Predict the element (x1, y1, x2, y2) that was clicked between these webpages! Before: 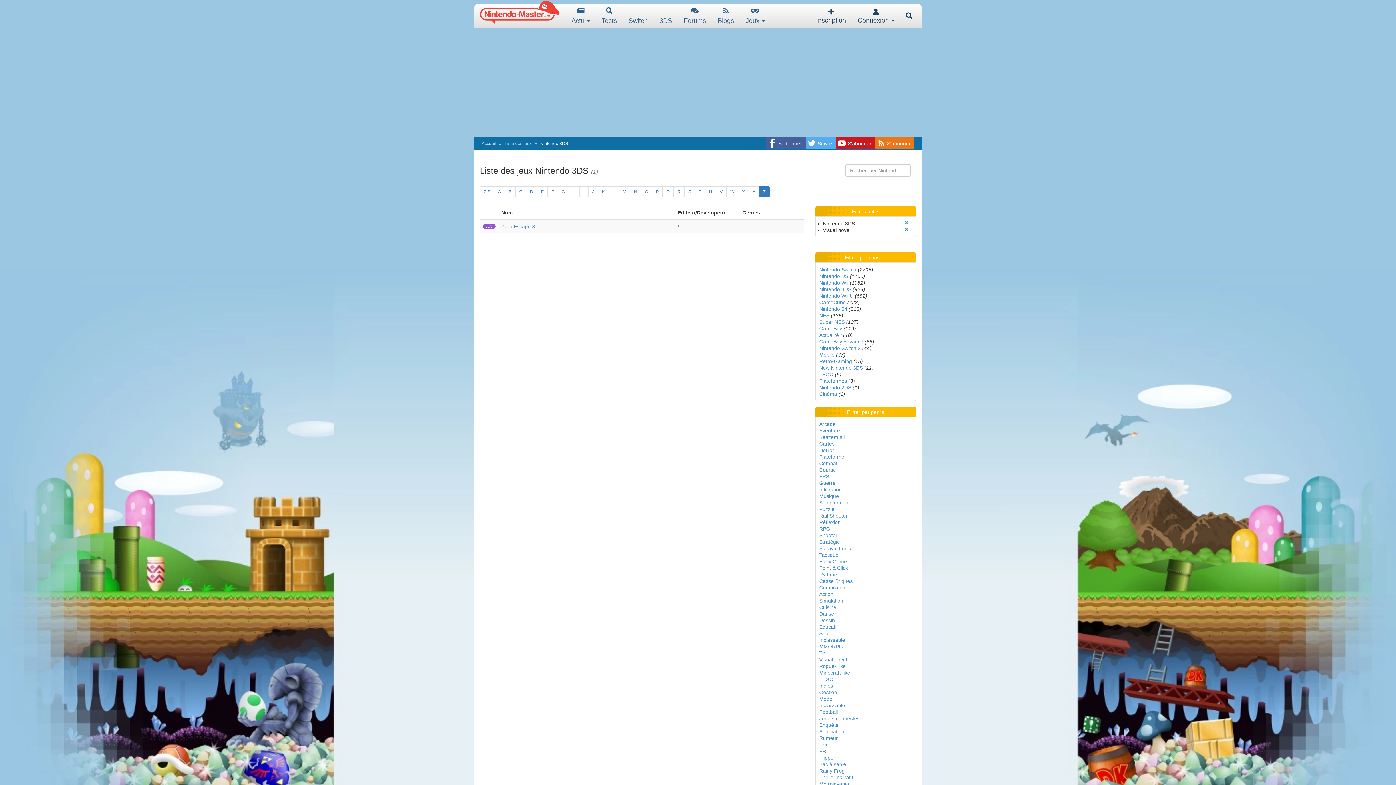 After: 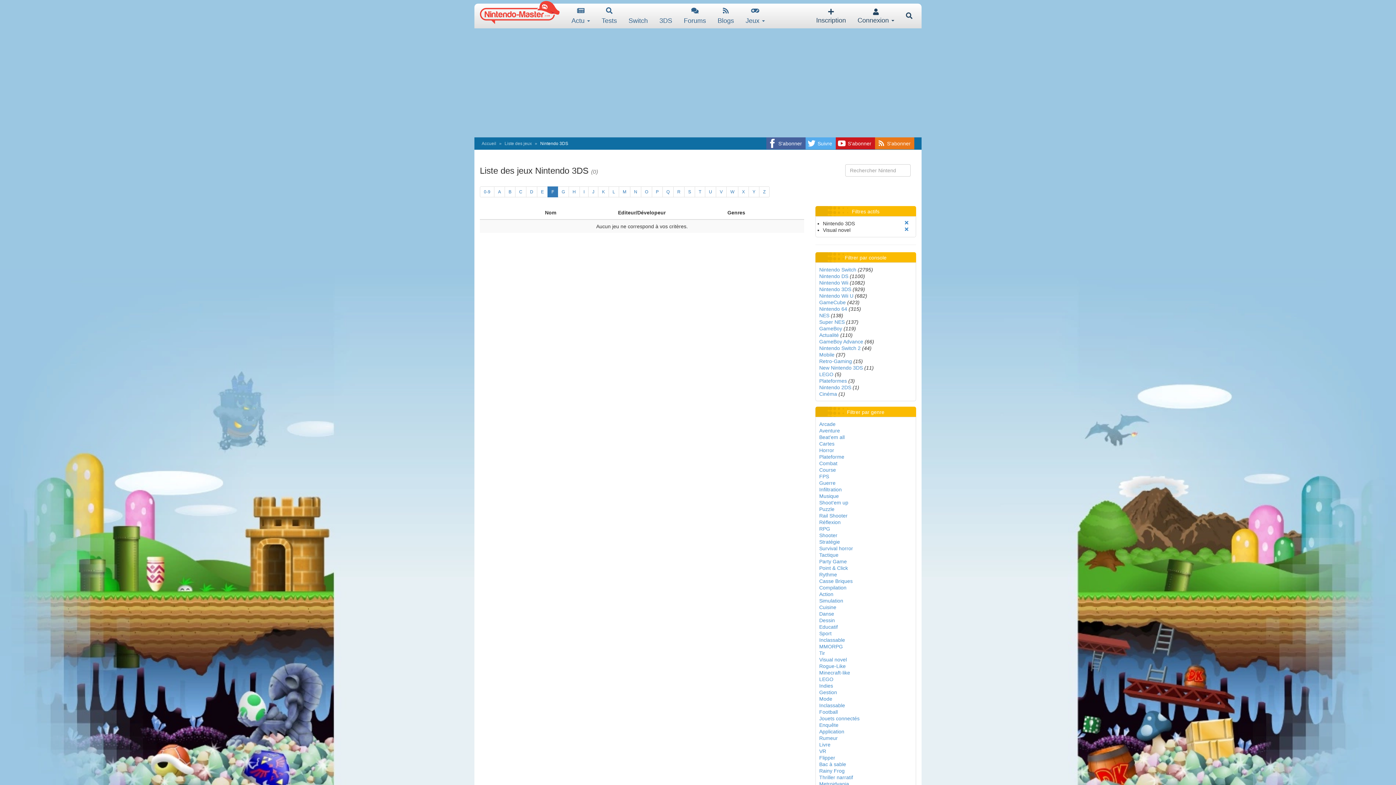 Action: label: F bbox: (547, 186, 558, 197)